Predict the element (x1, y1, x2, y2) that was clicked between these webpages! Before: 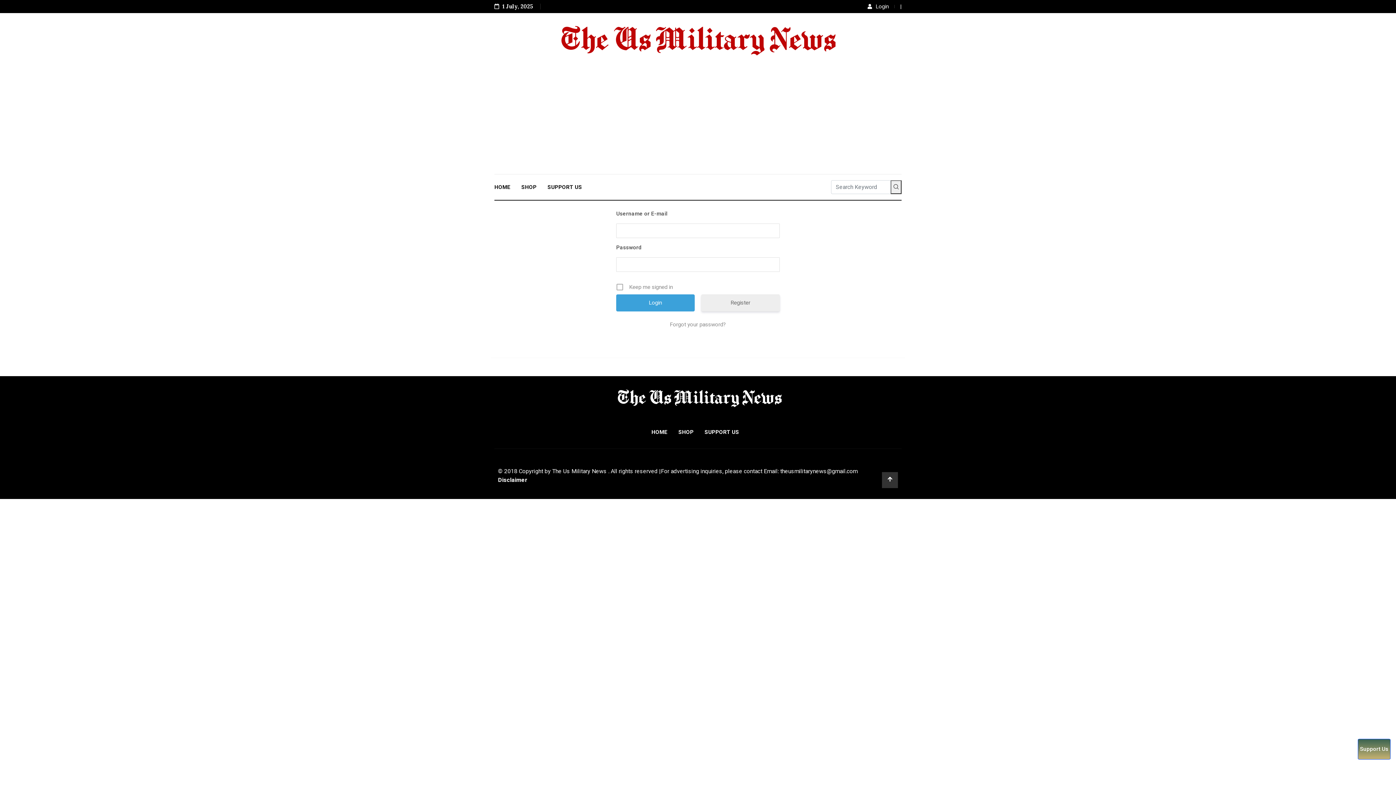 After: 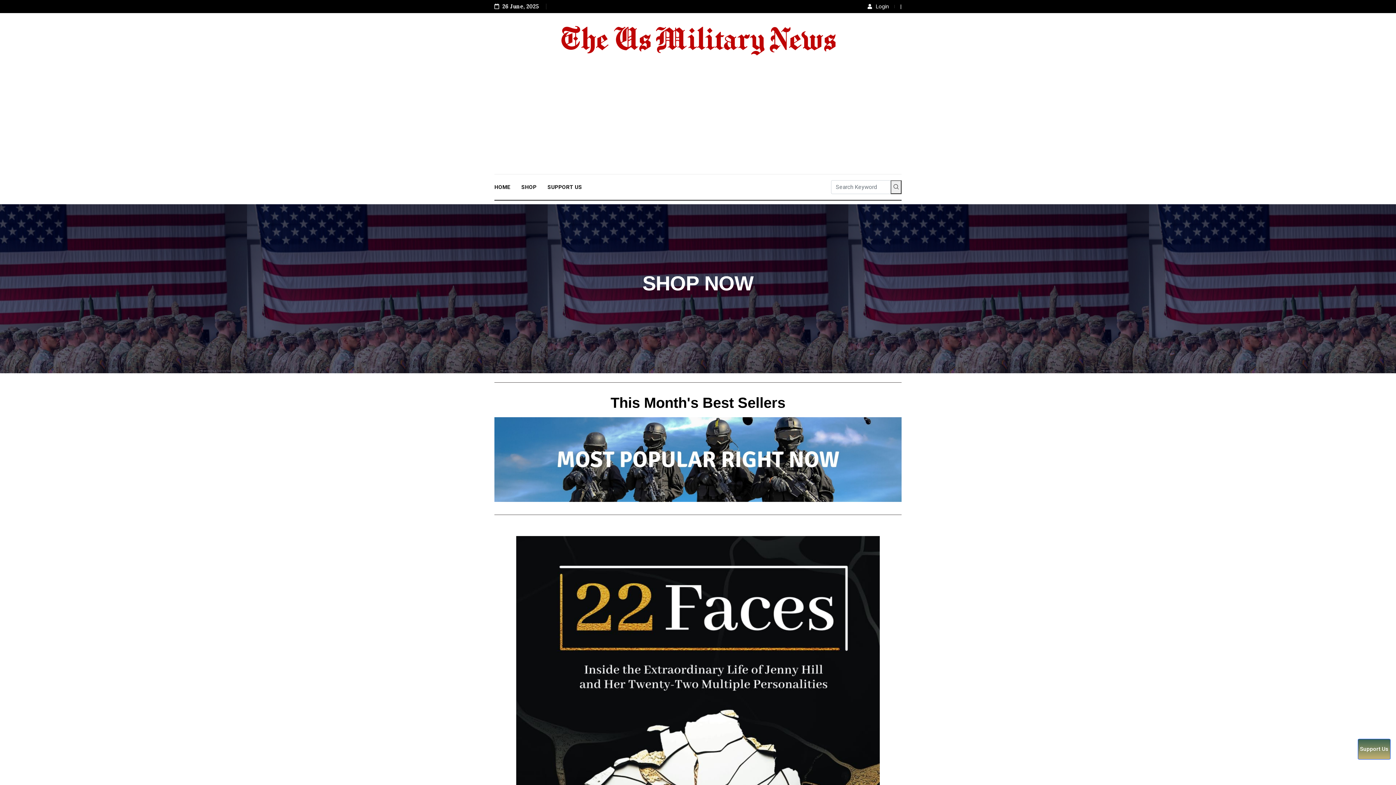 Action: bbox: (516, 174, 542, 199) label: SHOP